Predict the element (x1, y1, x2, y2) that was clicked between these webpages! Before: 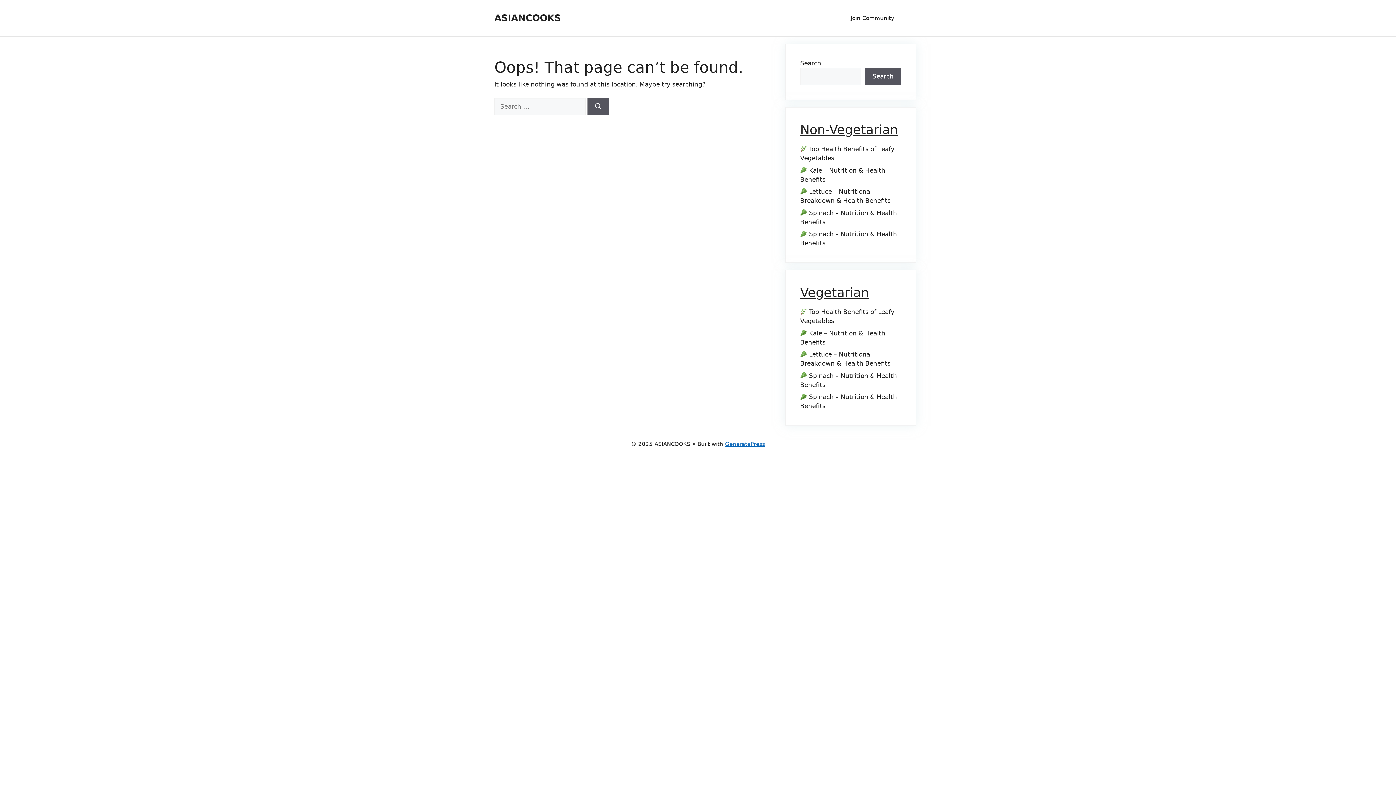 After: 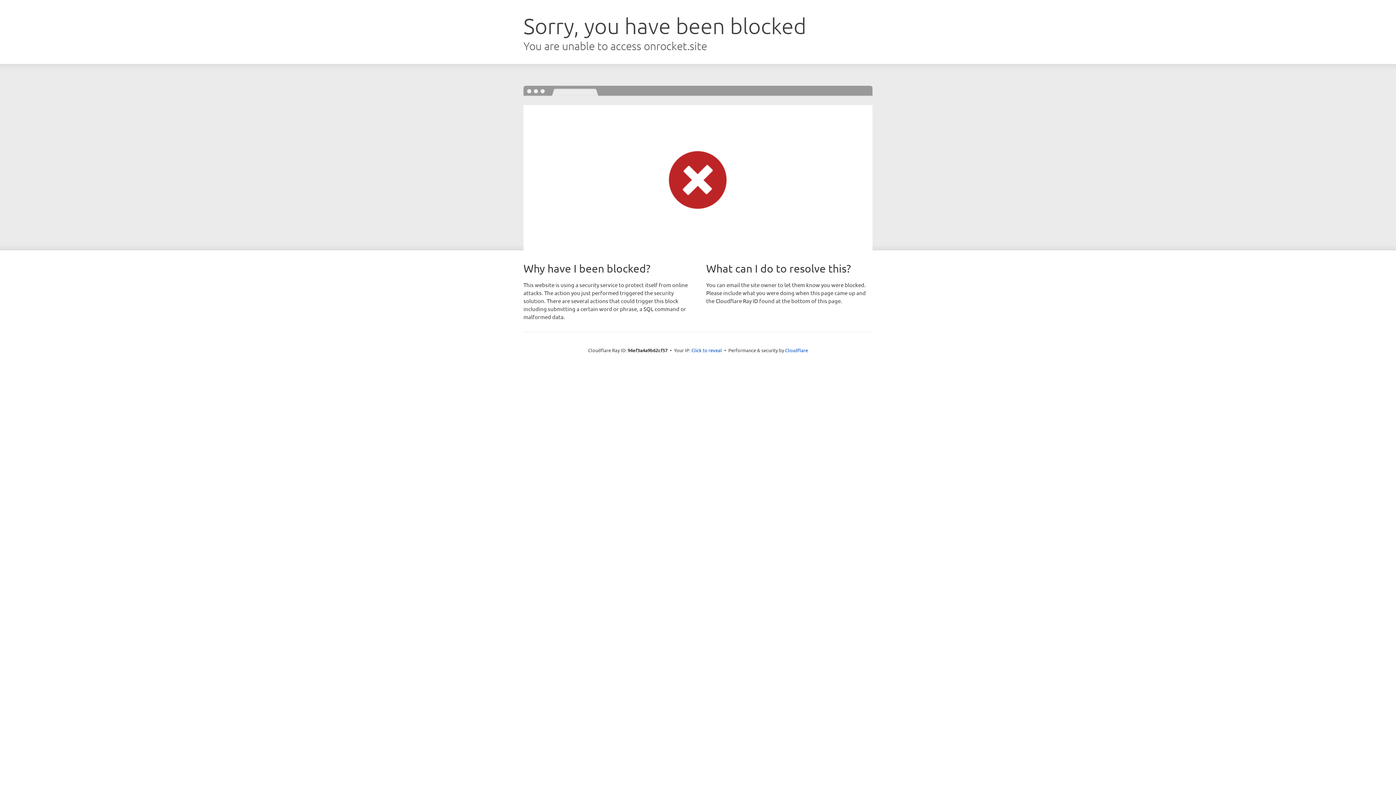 Action: label: GeneratePress bbox: (725, 441, 765, 447)